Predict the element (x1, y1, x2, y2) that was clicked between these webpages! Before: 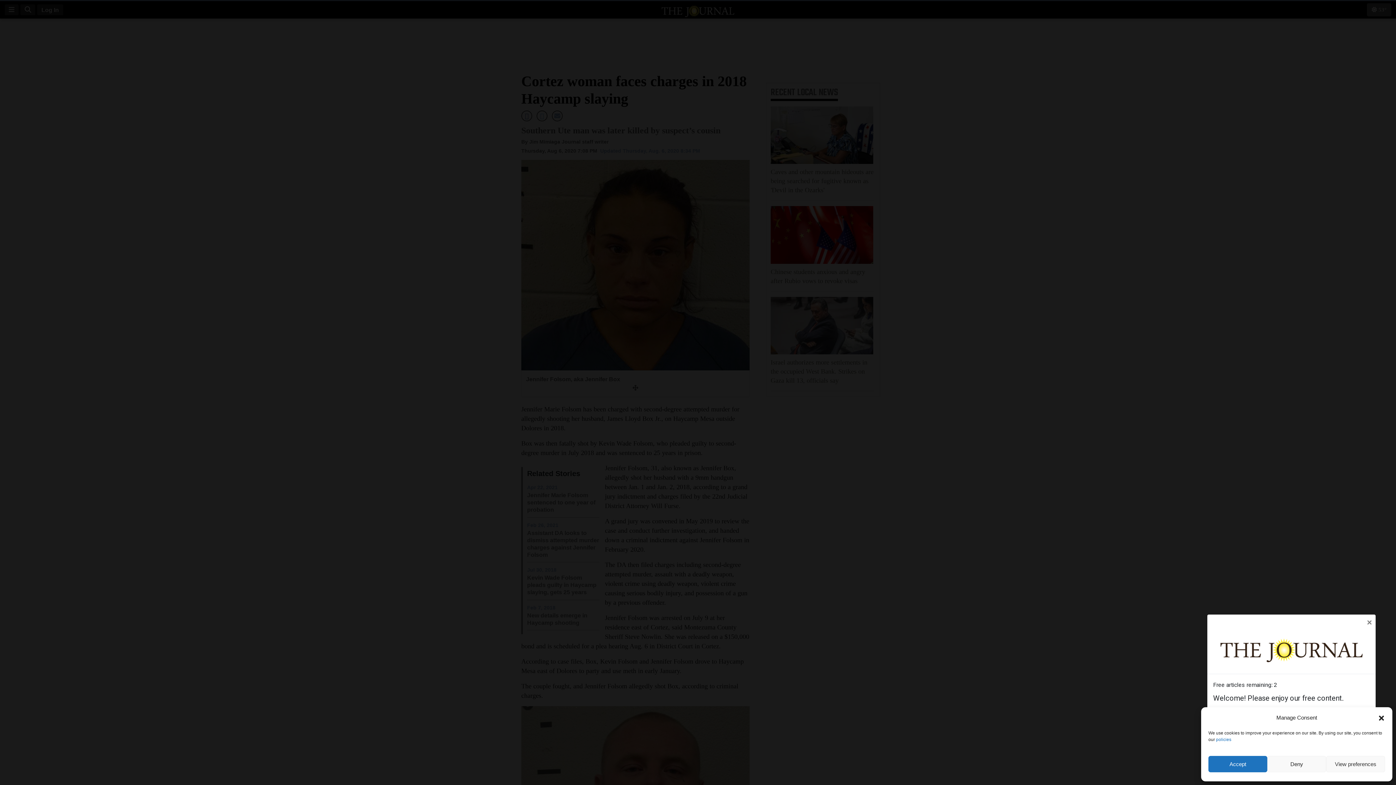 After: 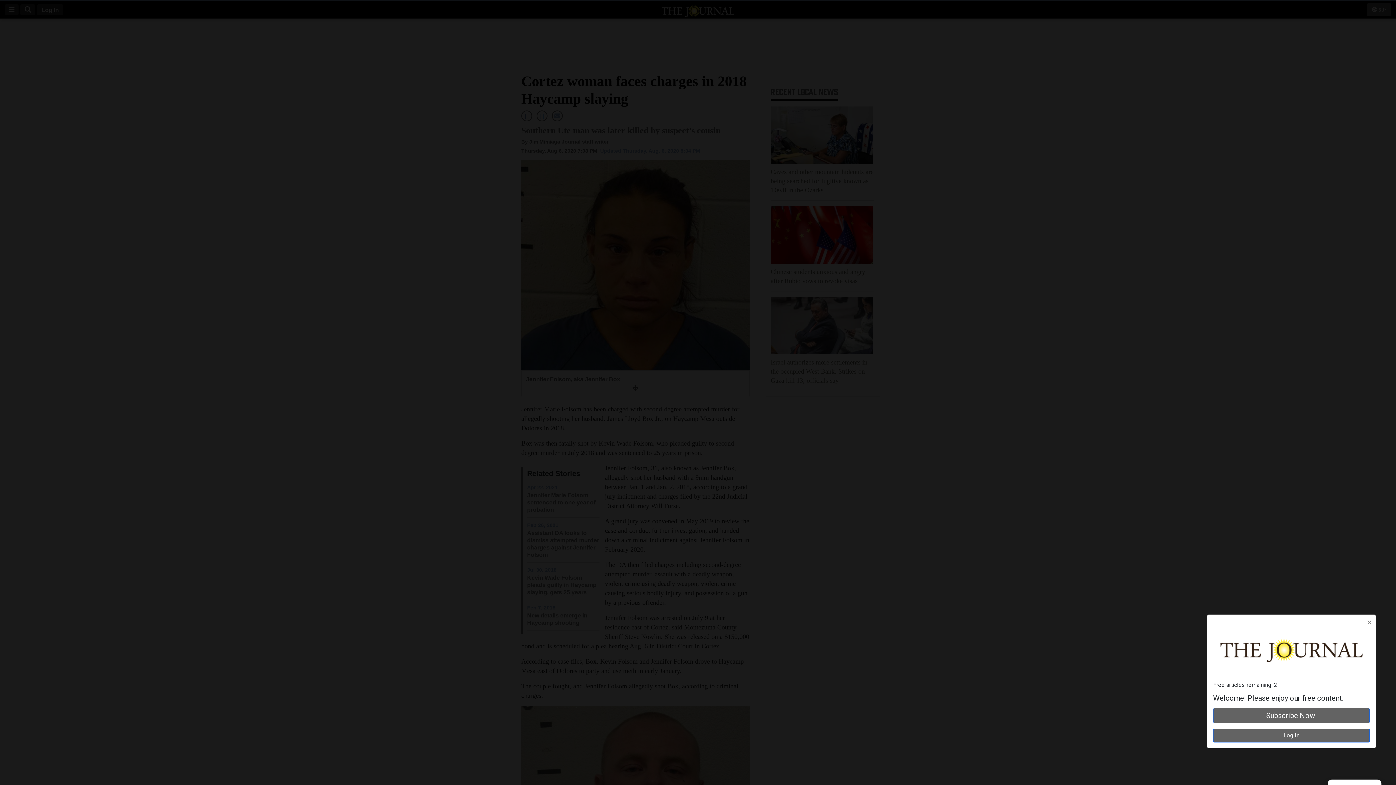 Action: label: Close dialog bbox: (1378, 714, 1385, 721)